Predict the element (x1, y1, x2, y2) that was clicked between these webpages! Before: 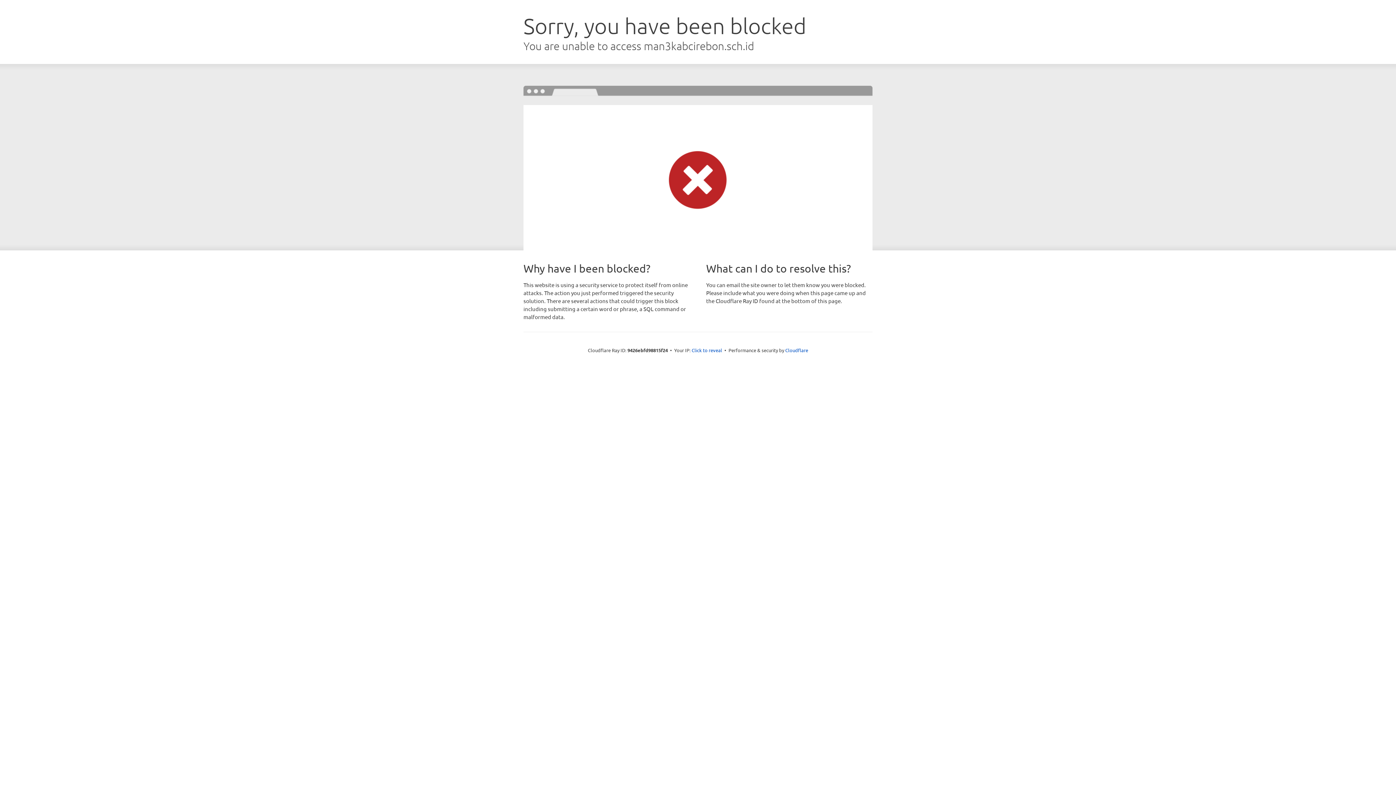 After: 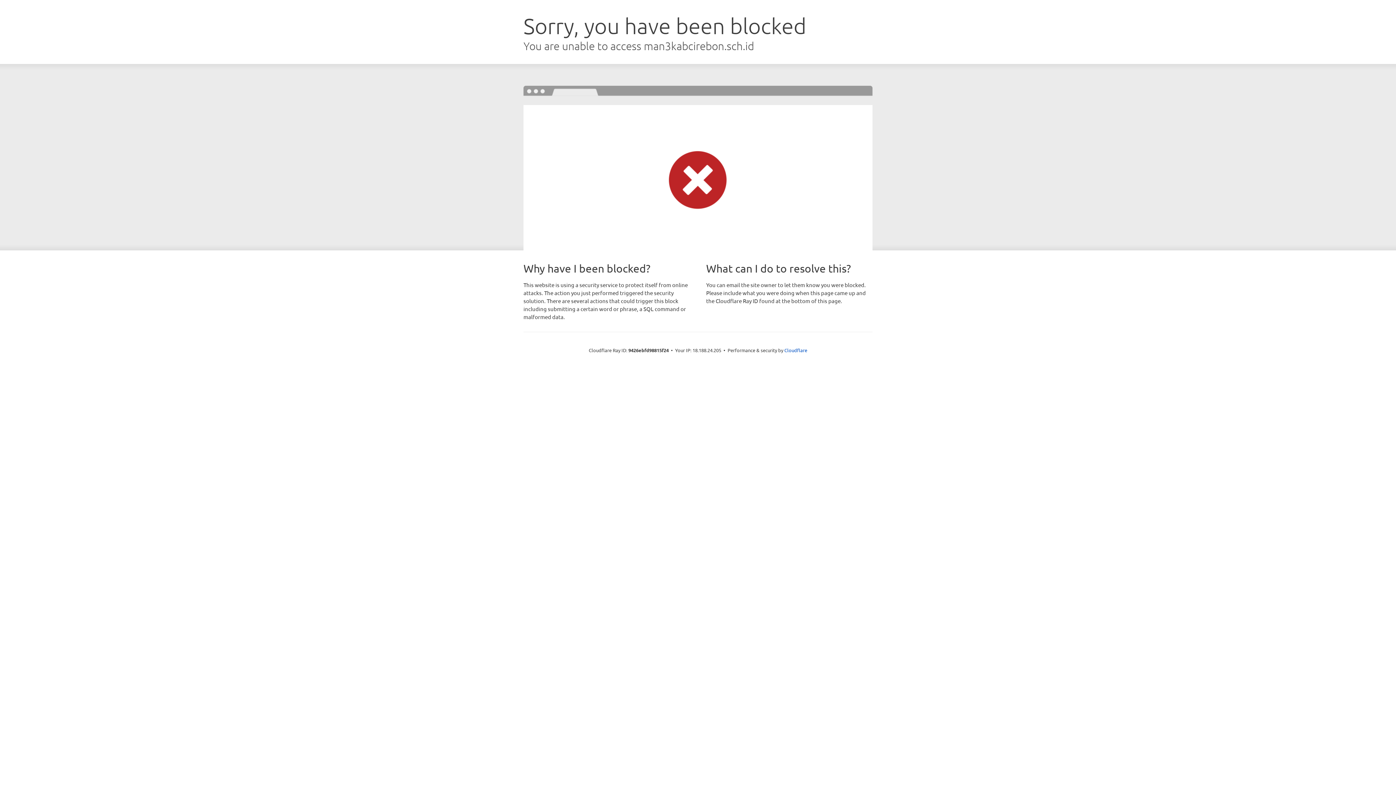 Action: label: Click to reveal bbox: (691, 346, 722, 353)